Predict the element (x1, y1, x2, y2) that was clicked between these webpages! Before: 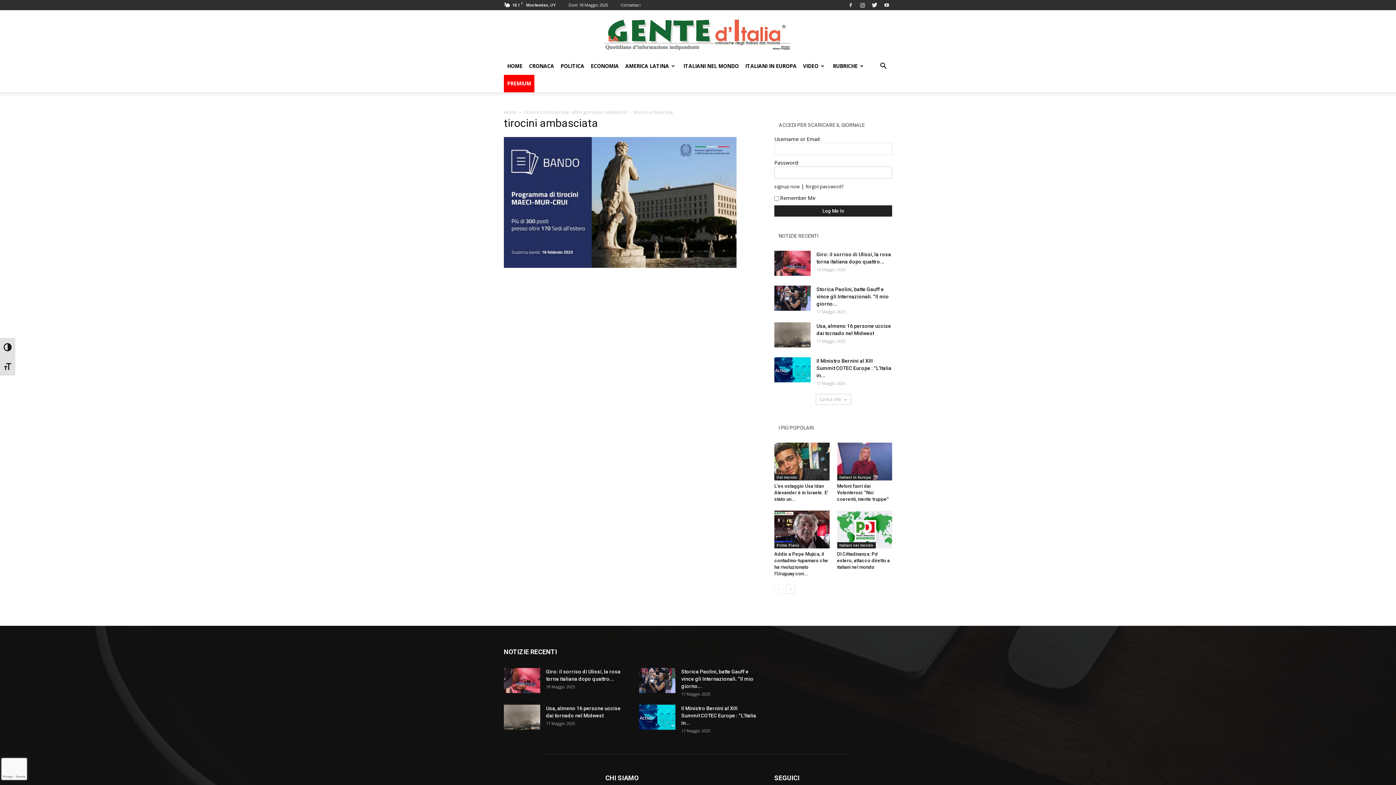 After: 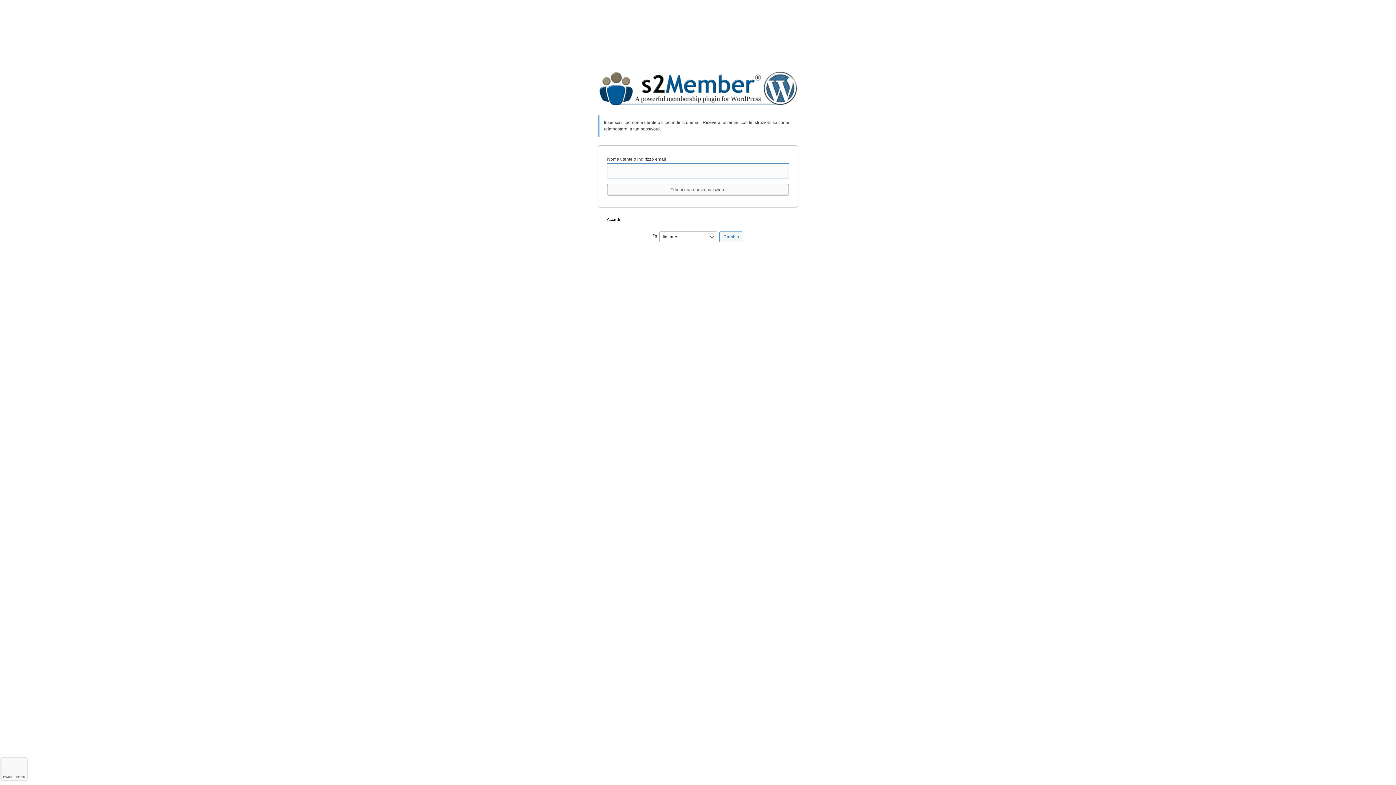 Action: bbox: (805, 183, 844, 189) label: forgot password?